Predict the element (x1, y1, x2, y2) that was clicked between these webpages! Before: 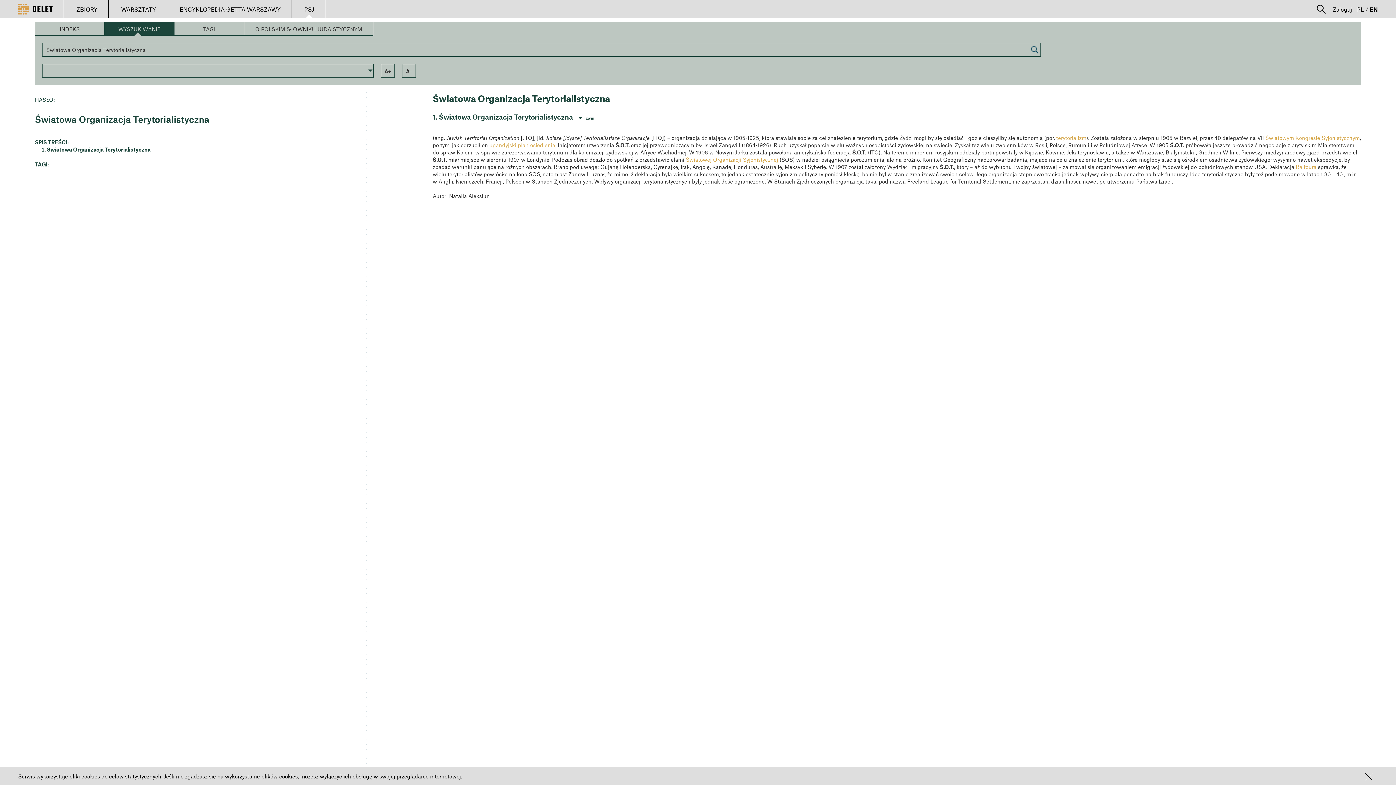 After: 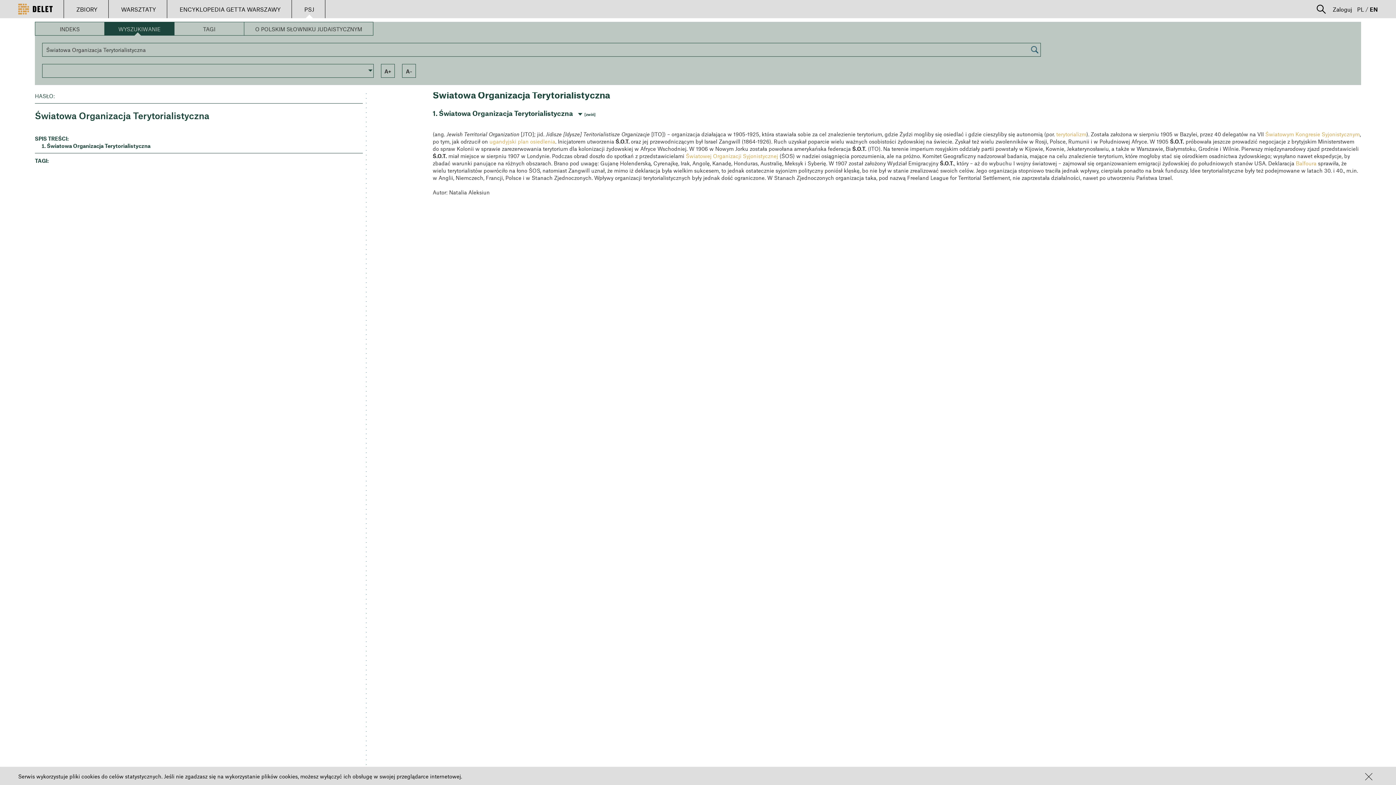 Action: bbox: (46, 145, 362, 153) label: Światowa Organizacja Terytorialistyczna